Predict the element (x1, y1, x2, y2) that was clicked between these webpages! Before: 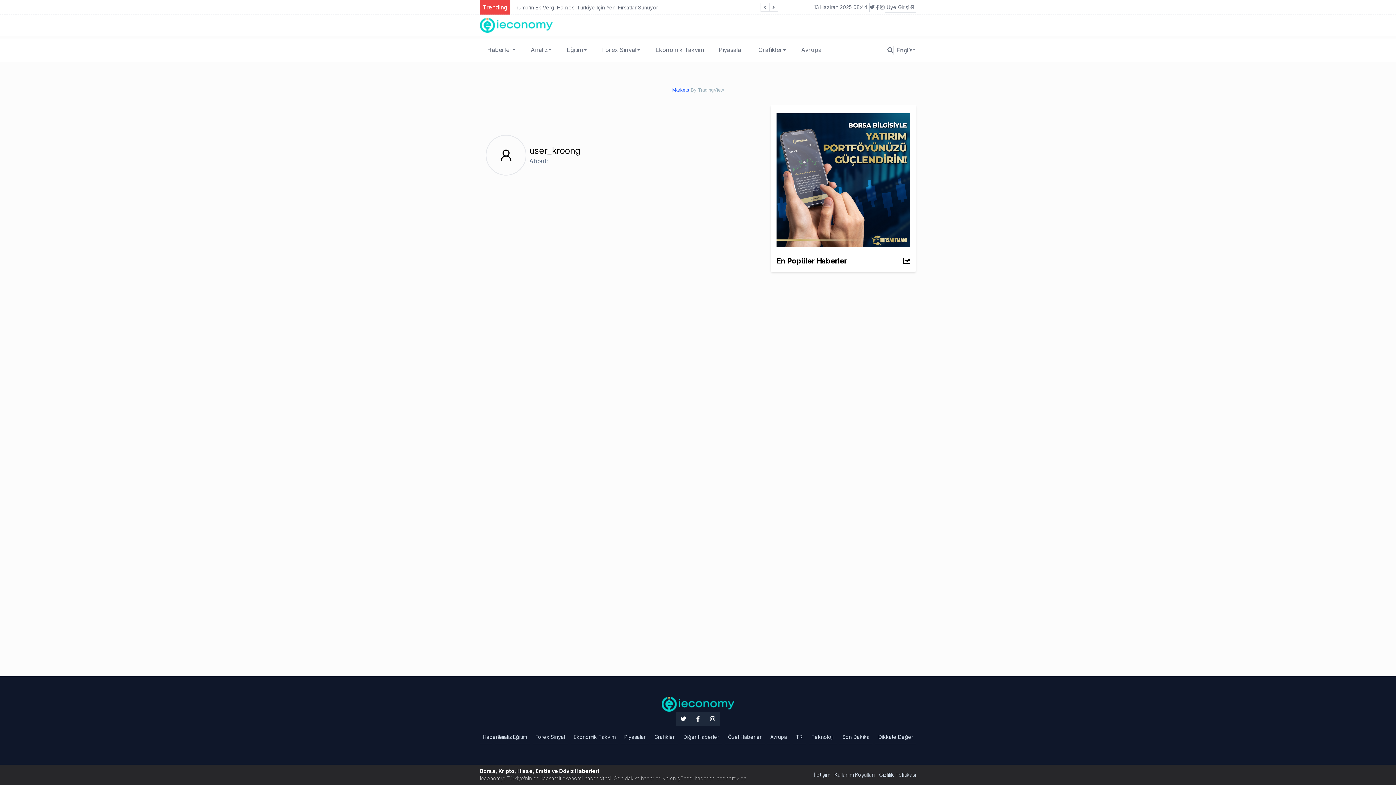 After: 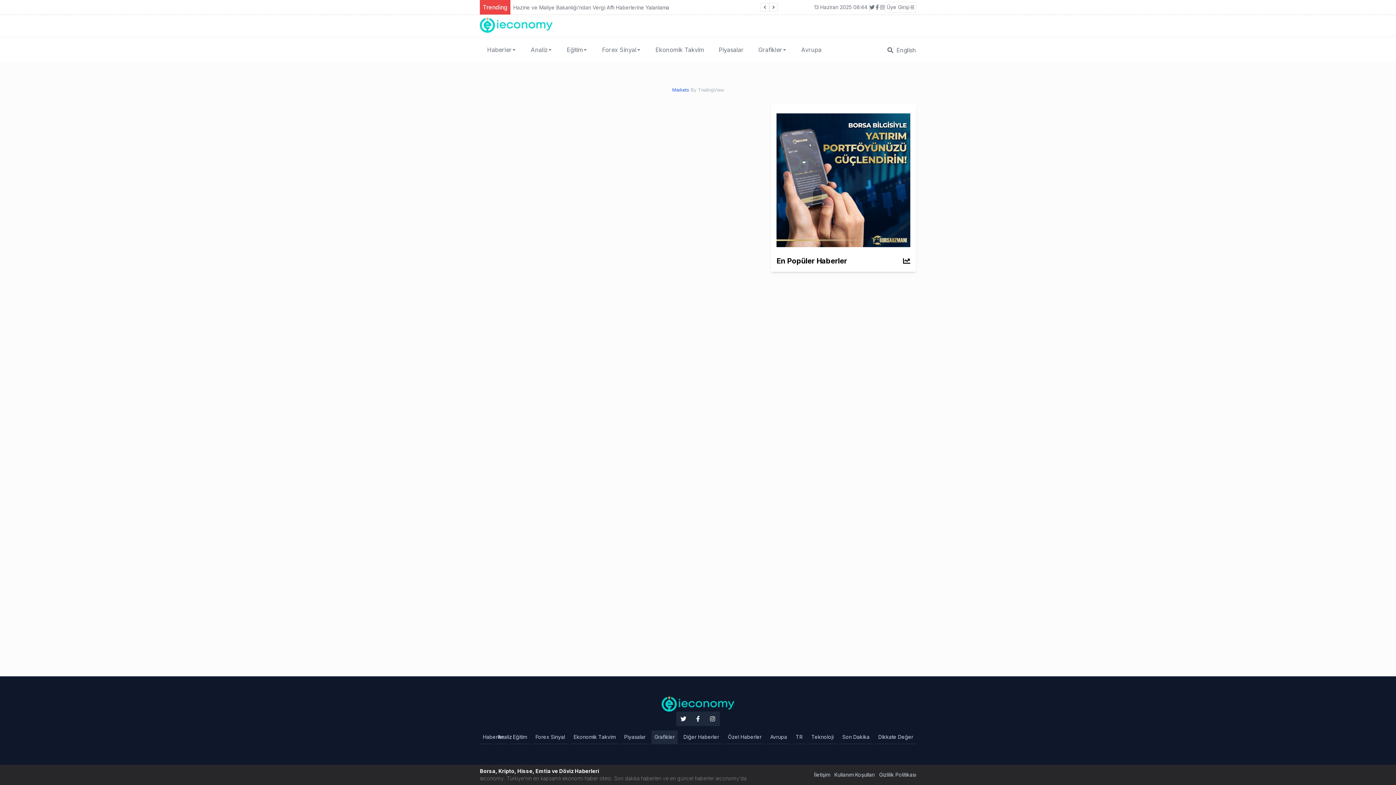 Action: label: Grafikler bbox: (651, 730, 677, 744)